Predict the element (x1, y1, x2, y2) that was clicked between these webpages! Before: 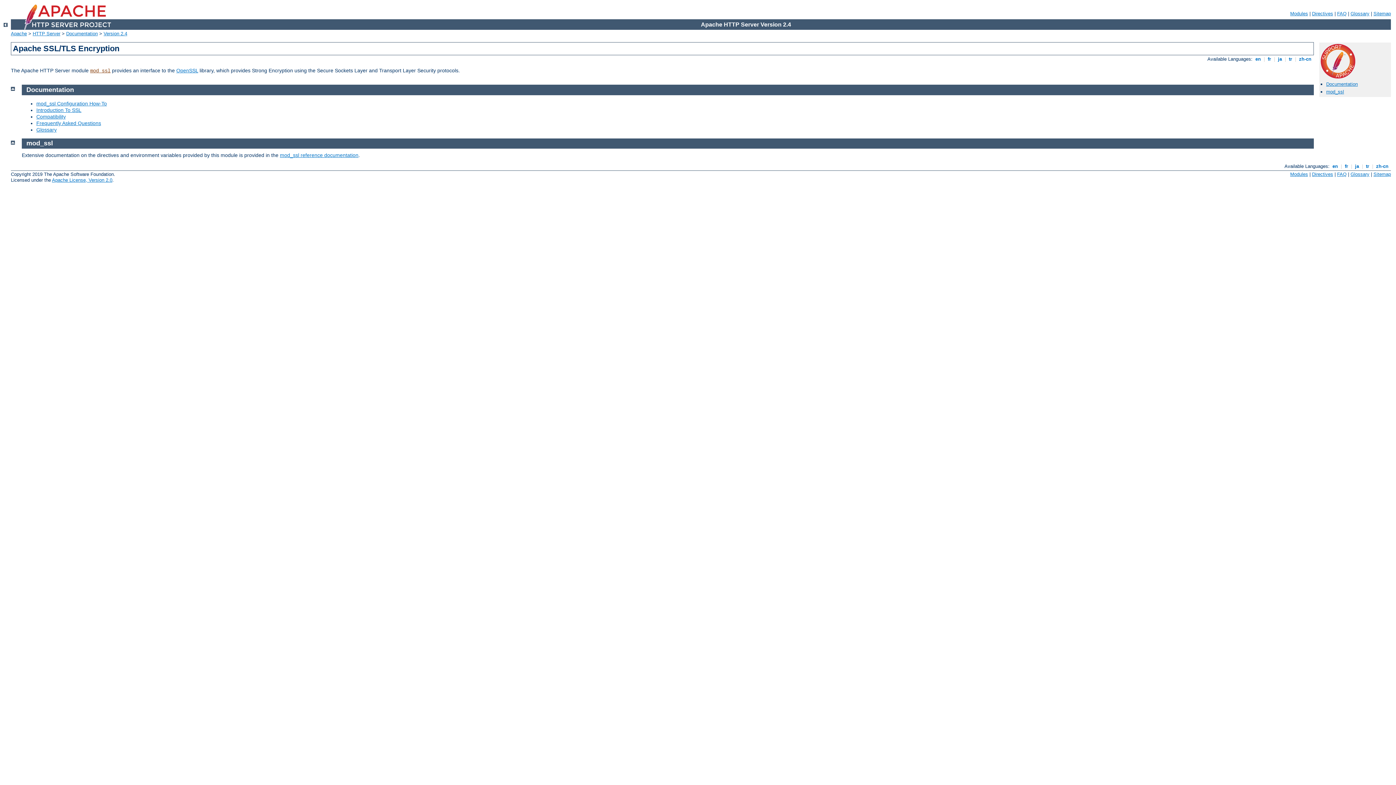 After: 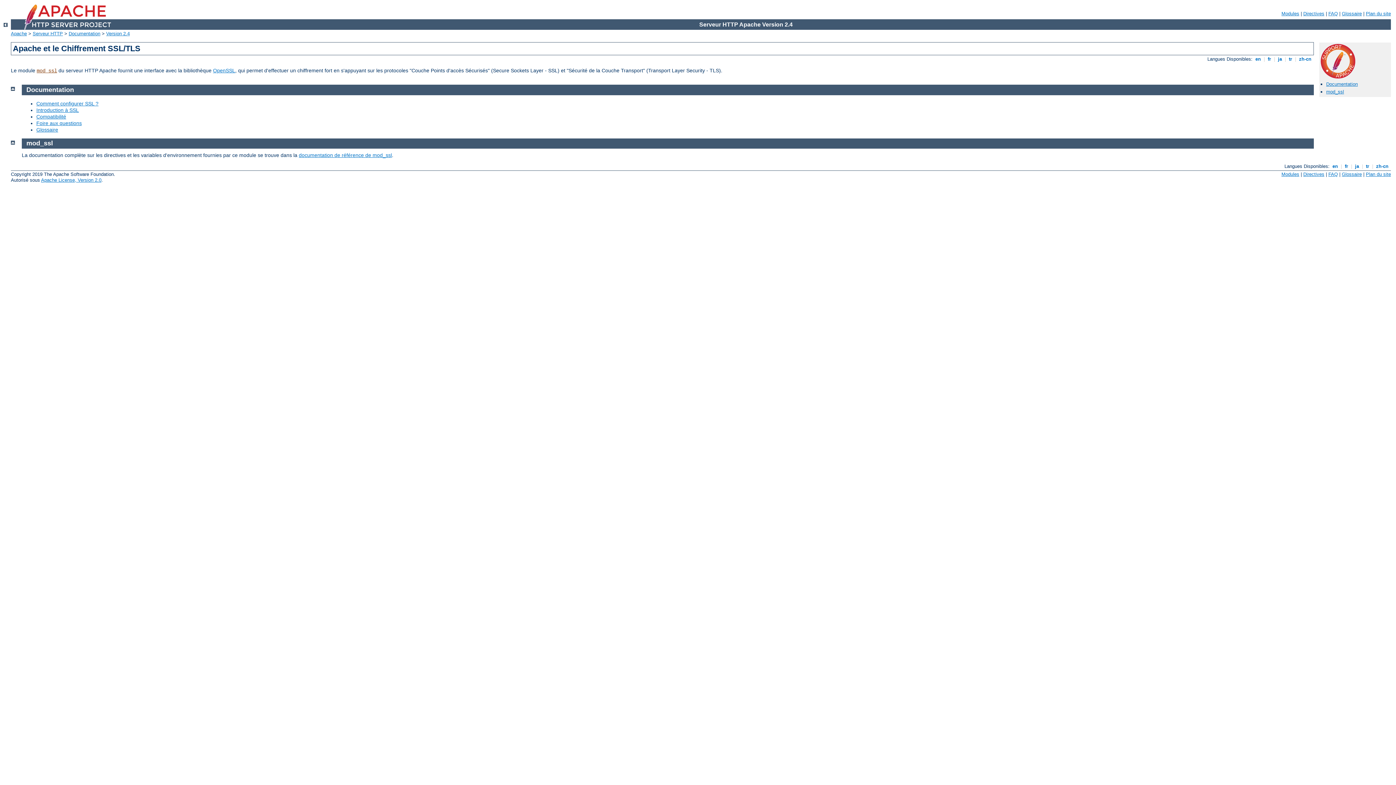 Action: bbox: (1266, 56, 1272, 61) label:  fr 